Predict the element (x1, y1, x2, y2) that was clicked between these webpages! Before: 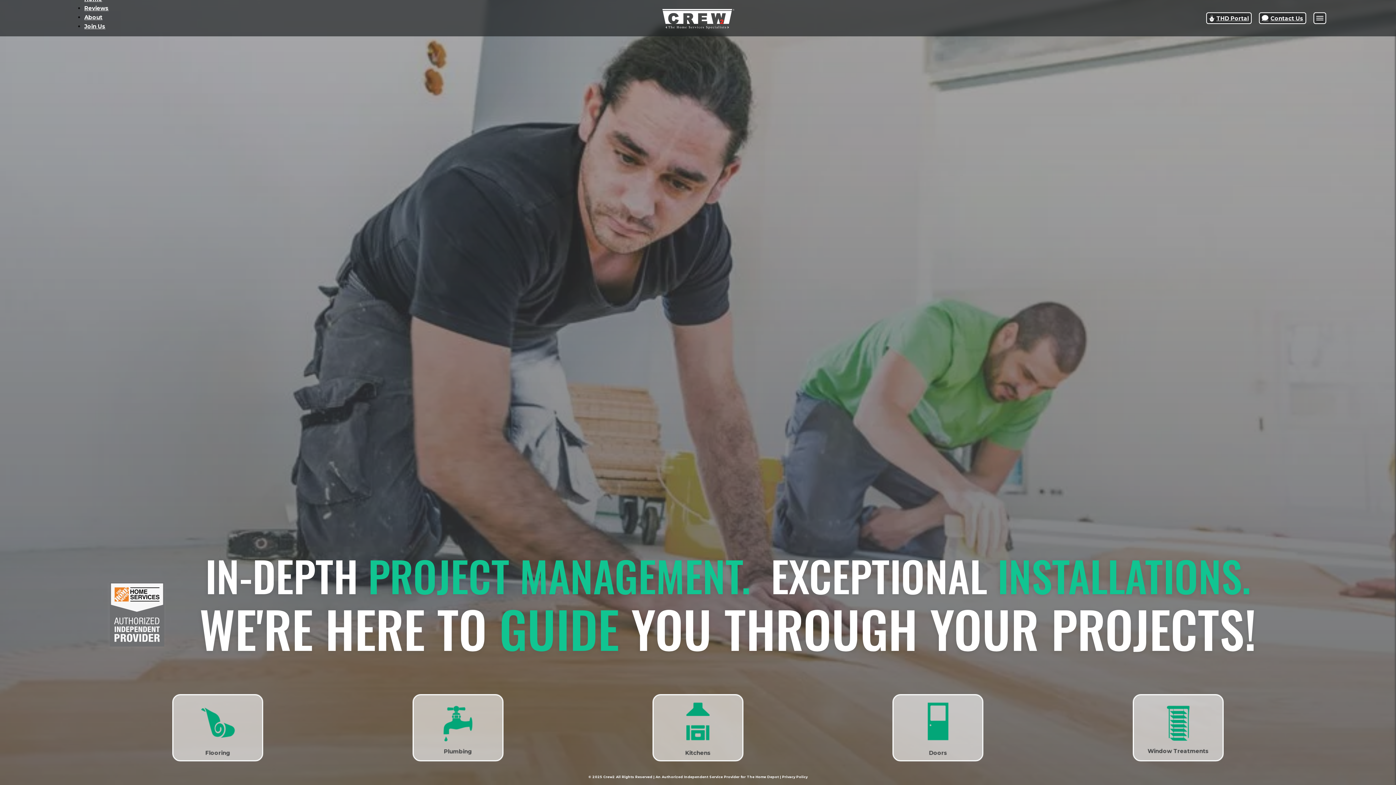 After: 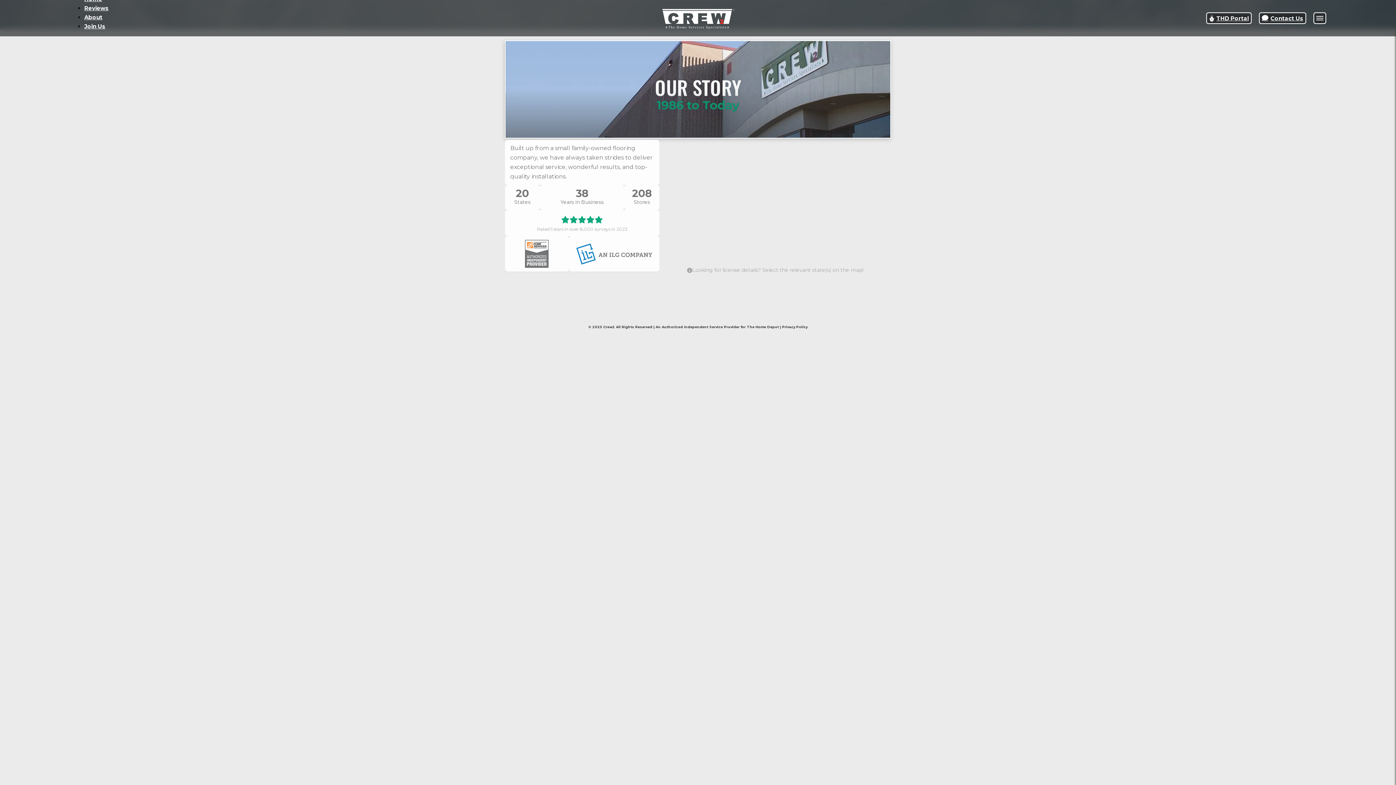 Action: bbox: (84, 13, 102, 20) label: About